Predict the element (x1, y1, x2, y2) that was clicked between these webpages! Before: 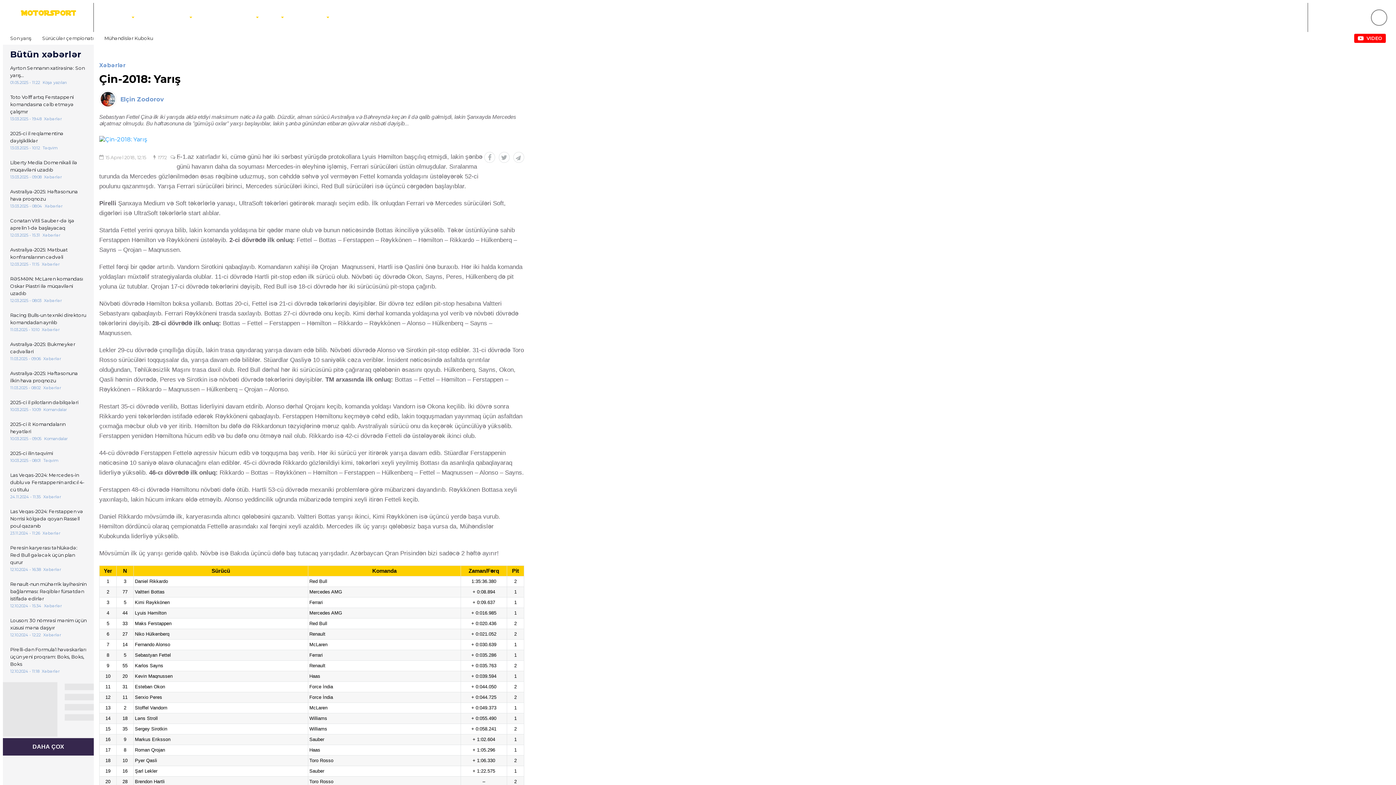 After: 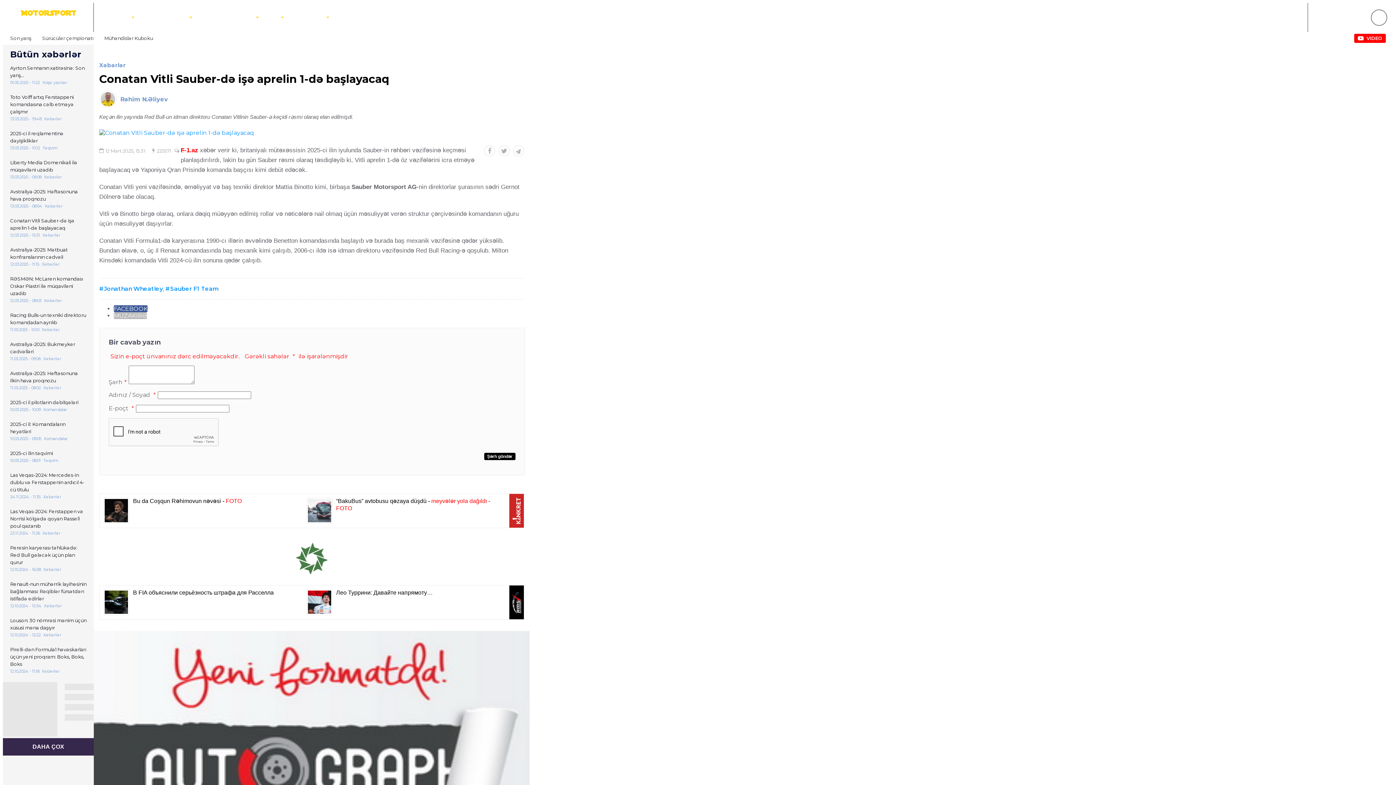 Action: label: Conatan Vitli Sauber-də işə aprelin 1-də başlayacaq bbox: (10, 217, 86, 231)